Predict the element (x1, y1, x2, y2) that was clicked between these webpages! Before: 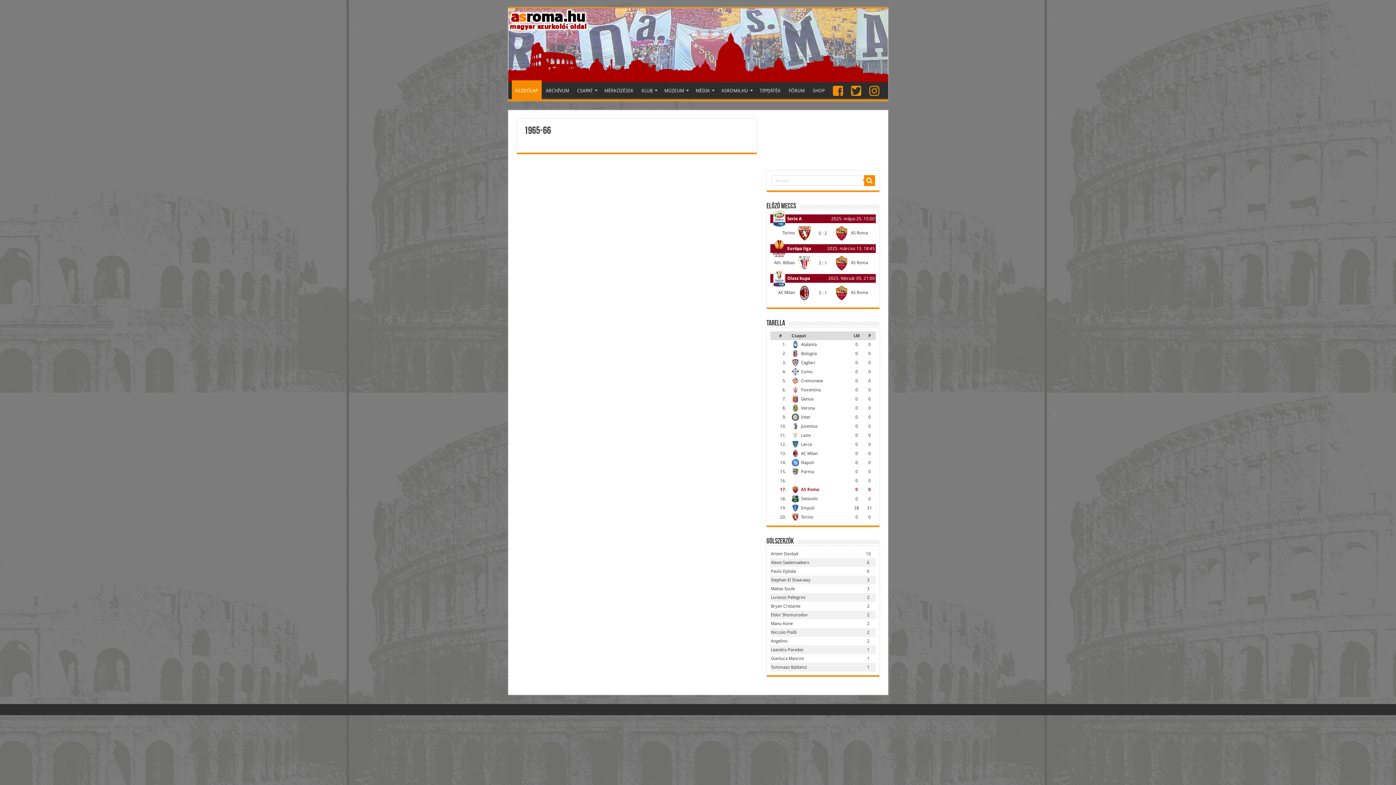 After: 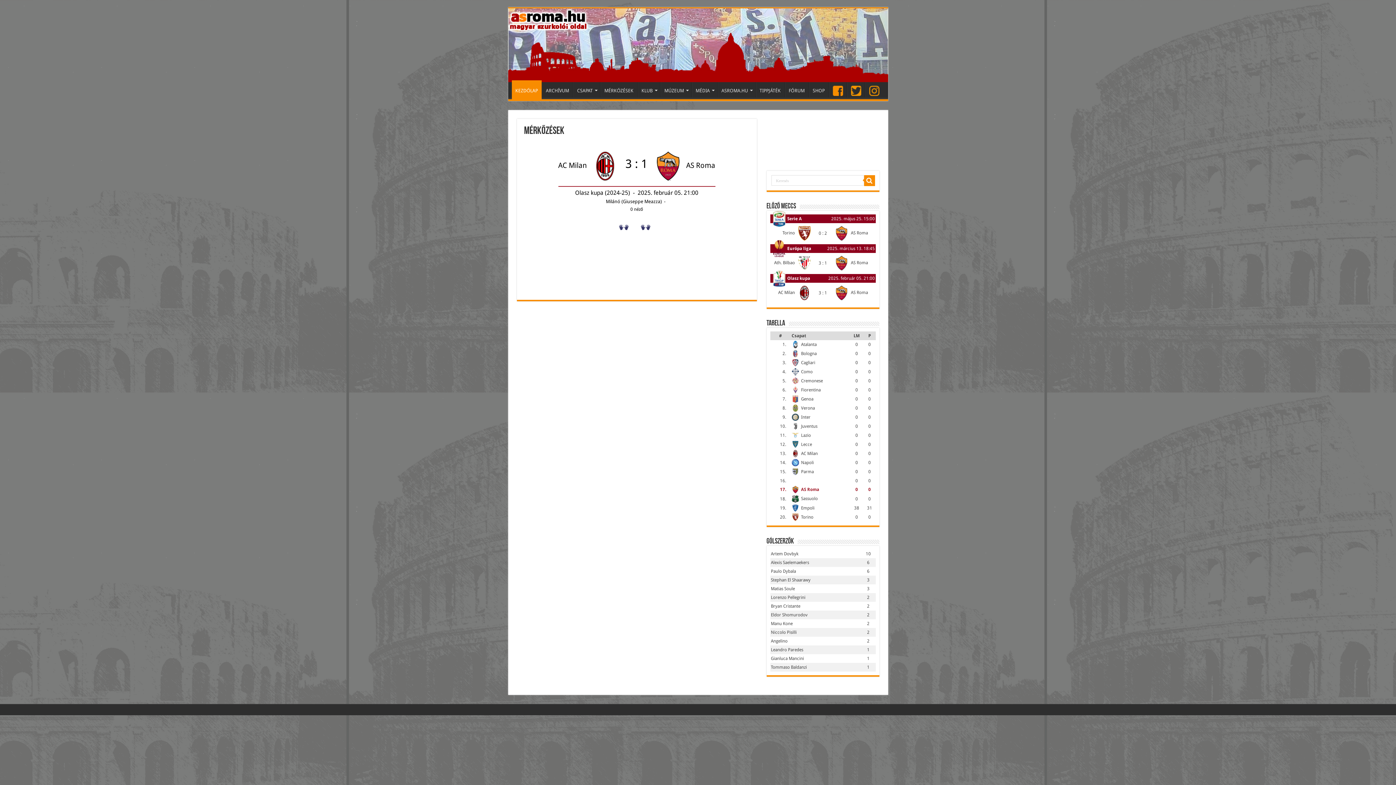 Action: bbox: (818, 290, 827, 295) label: 3 : 1